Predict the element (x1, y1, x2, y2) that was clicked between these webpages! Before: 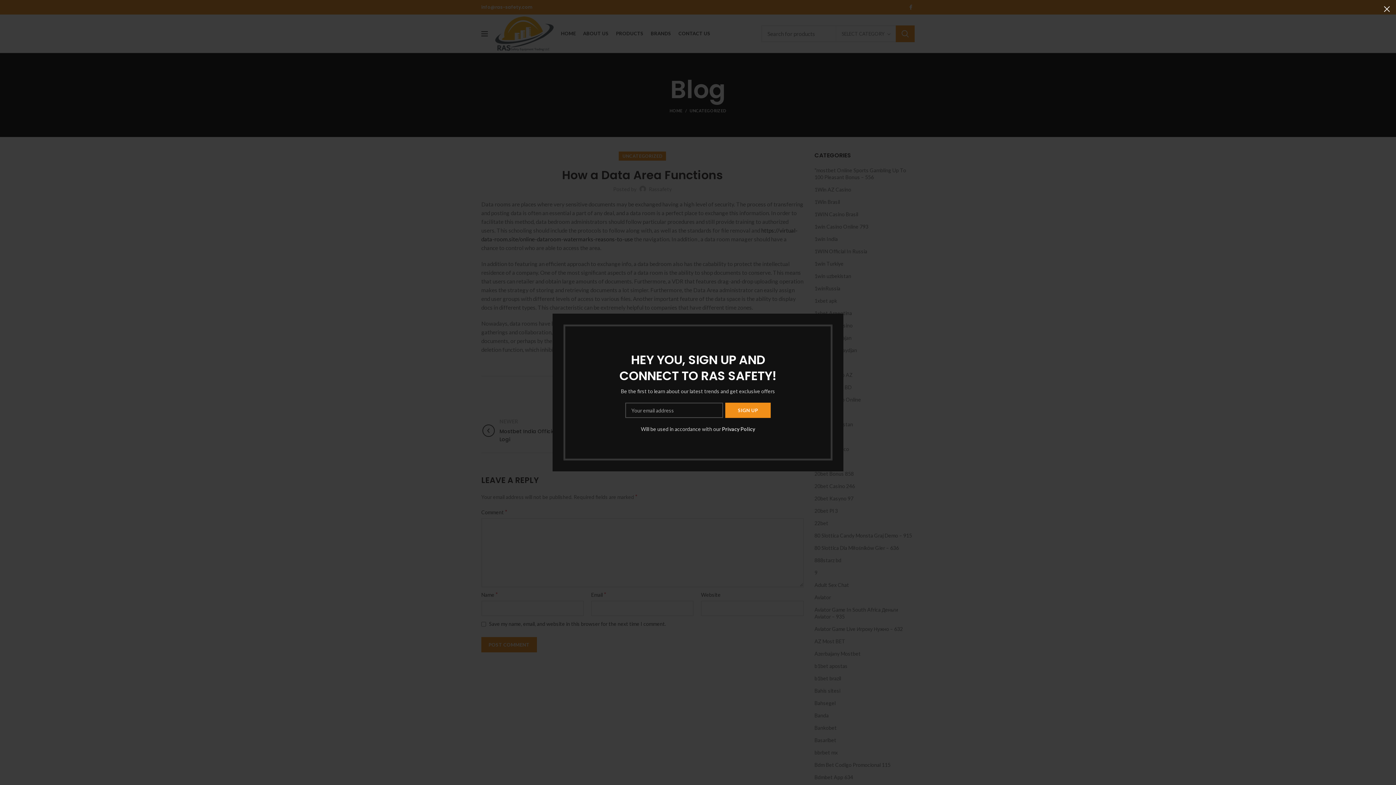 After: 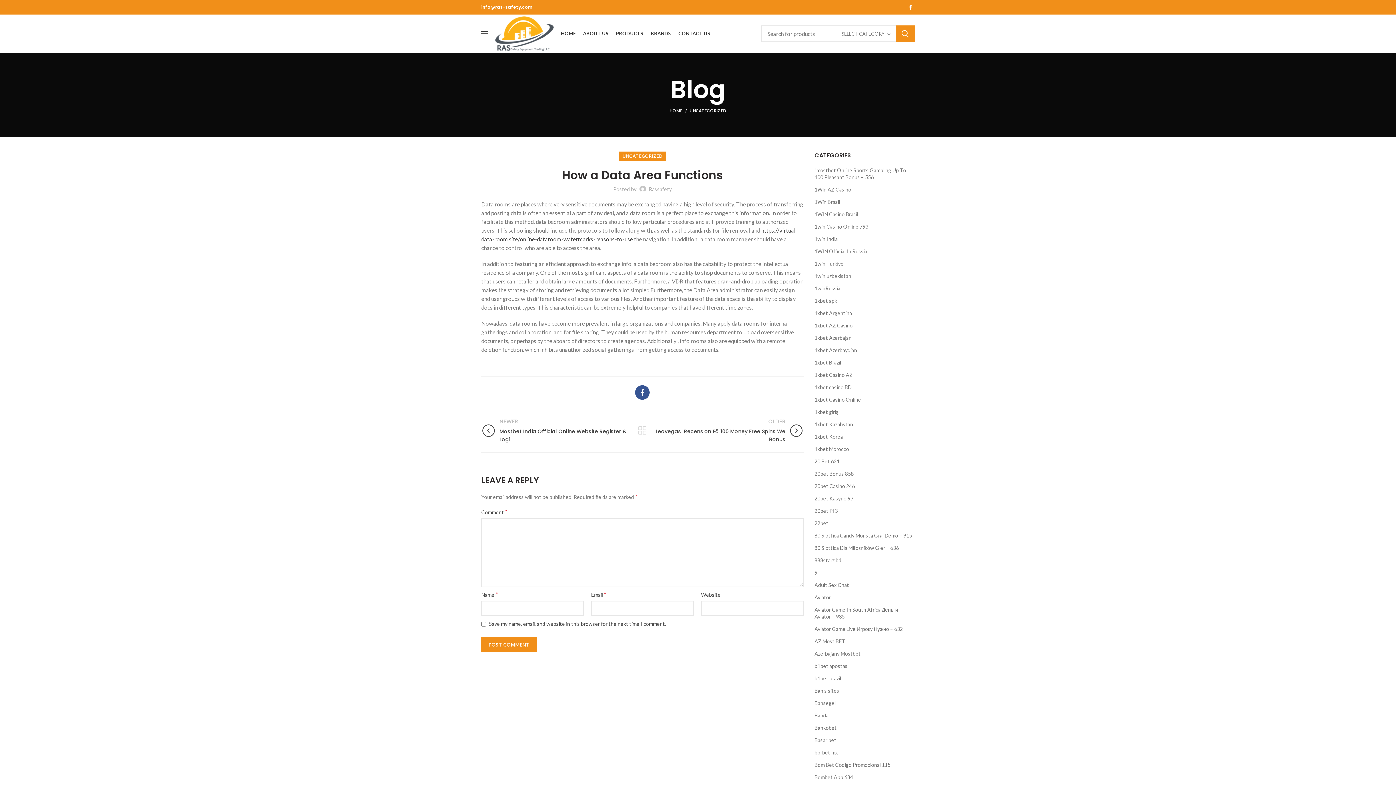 Action: bbox: (1378, 0, 1396, 18) label: ×